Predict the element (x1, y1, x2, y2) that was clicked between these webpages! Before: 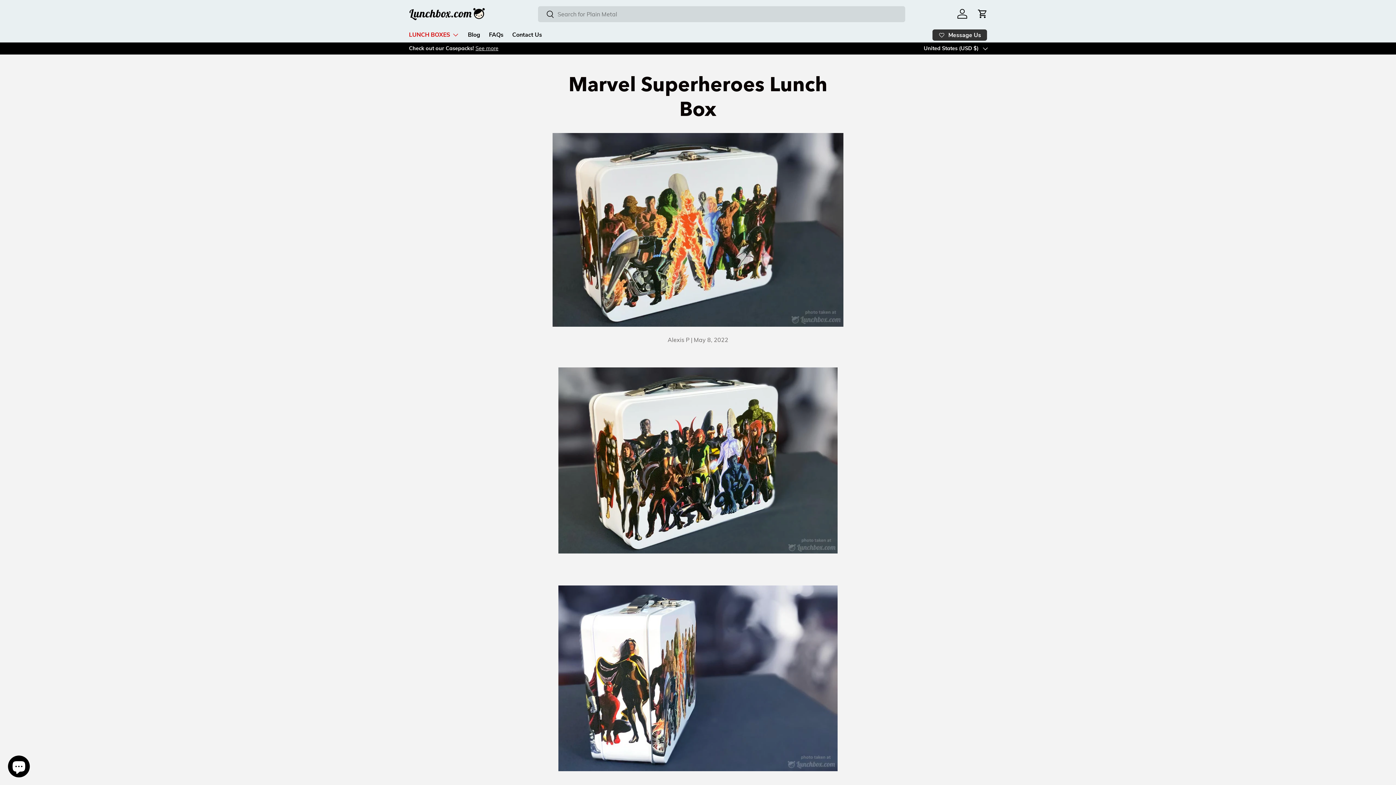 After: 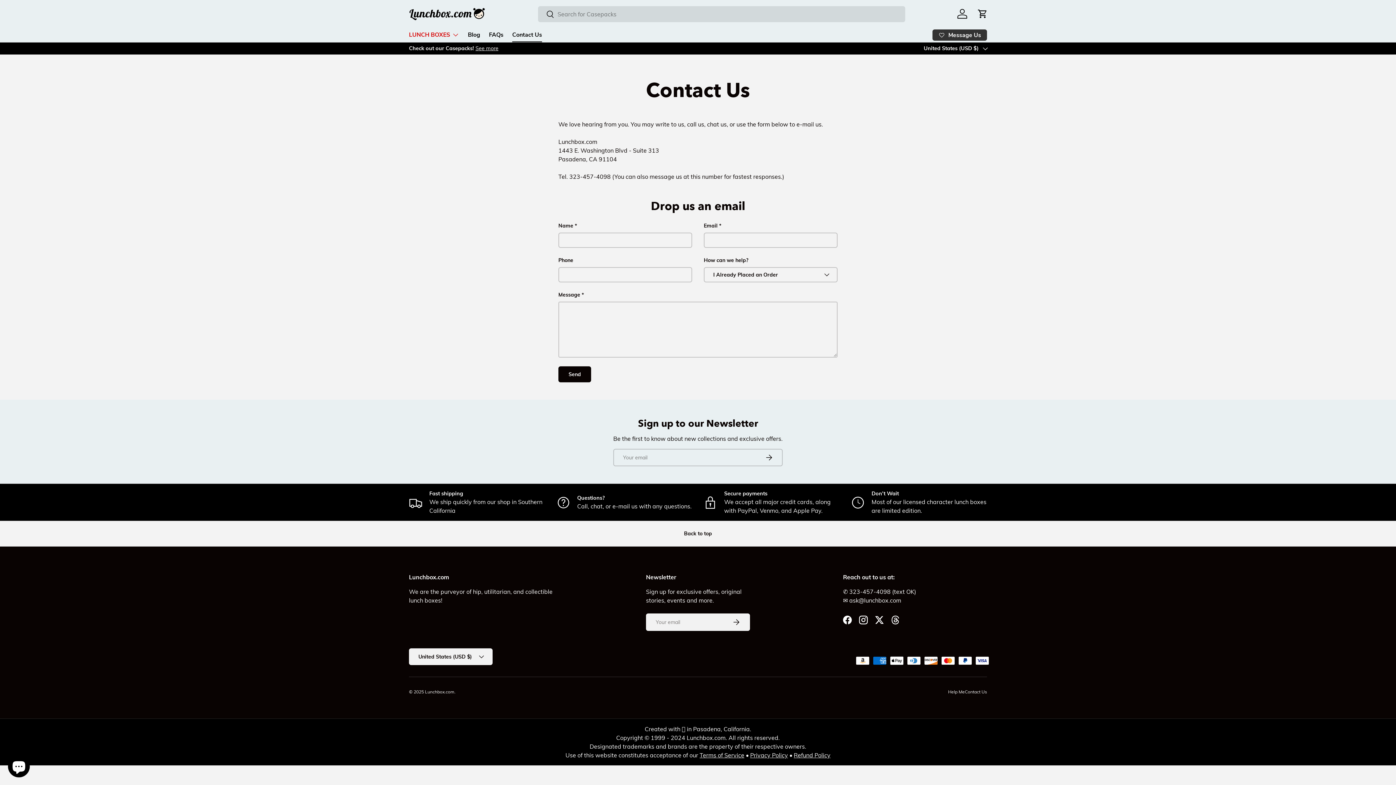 Action: bbox: (932, 29, 987, 40) label: Message Us